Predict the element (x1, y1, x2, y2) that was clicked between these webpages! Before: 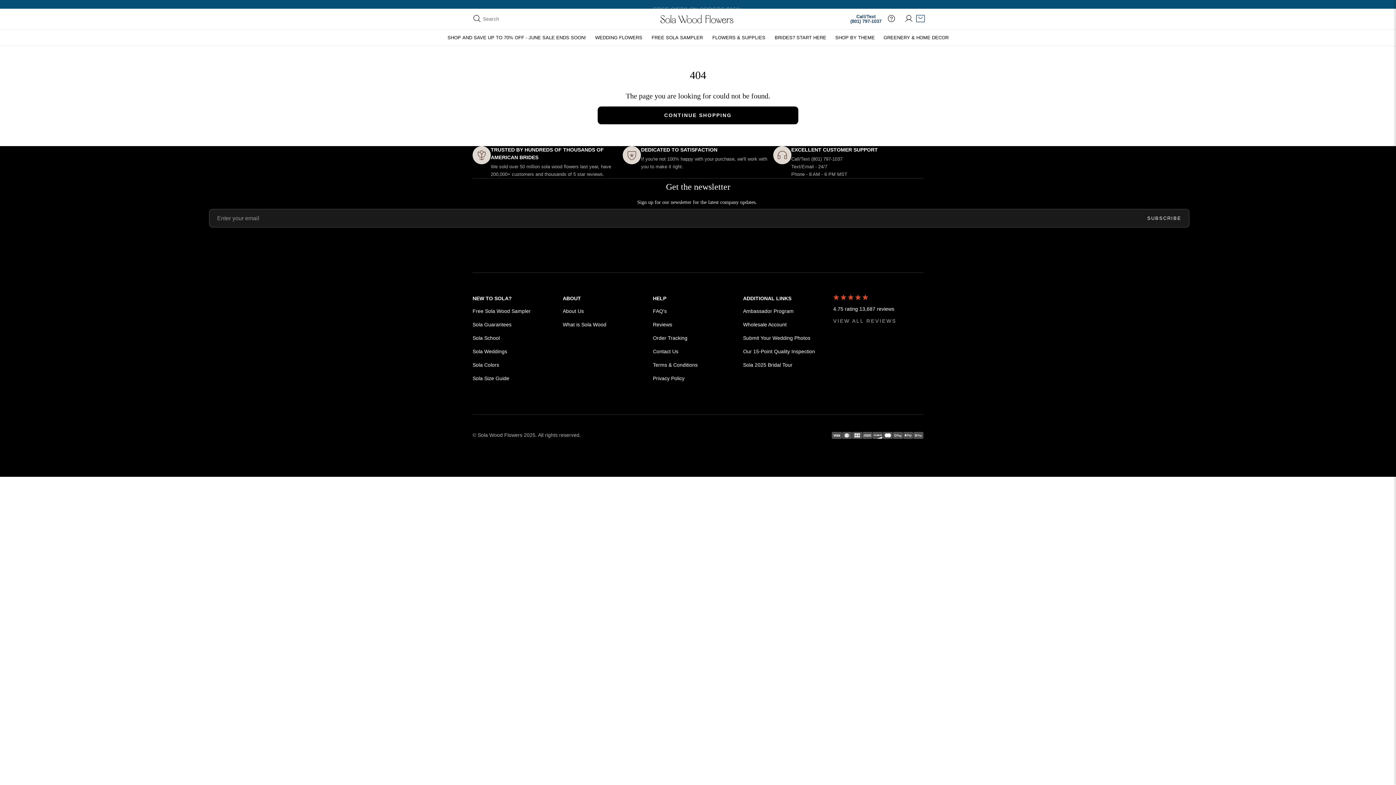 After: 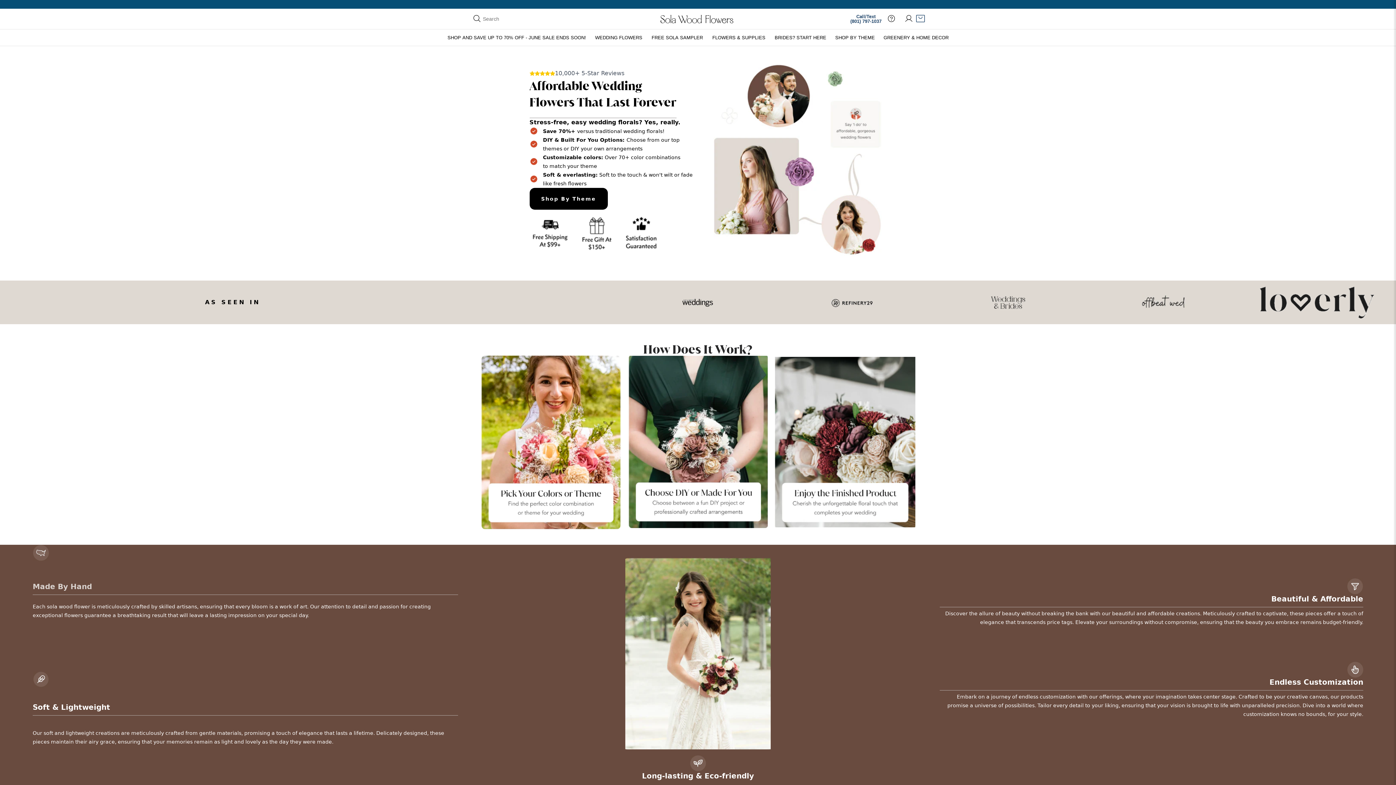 Action: bbox: (472, 345, 562, 358) label: Sola Weddings